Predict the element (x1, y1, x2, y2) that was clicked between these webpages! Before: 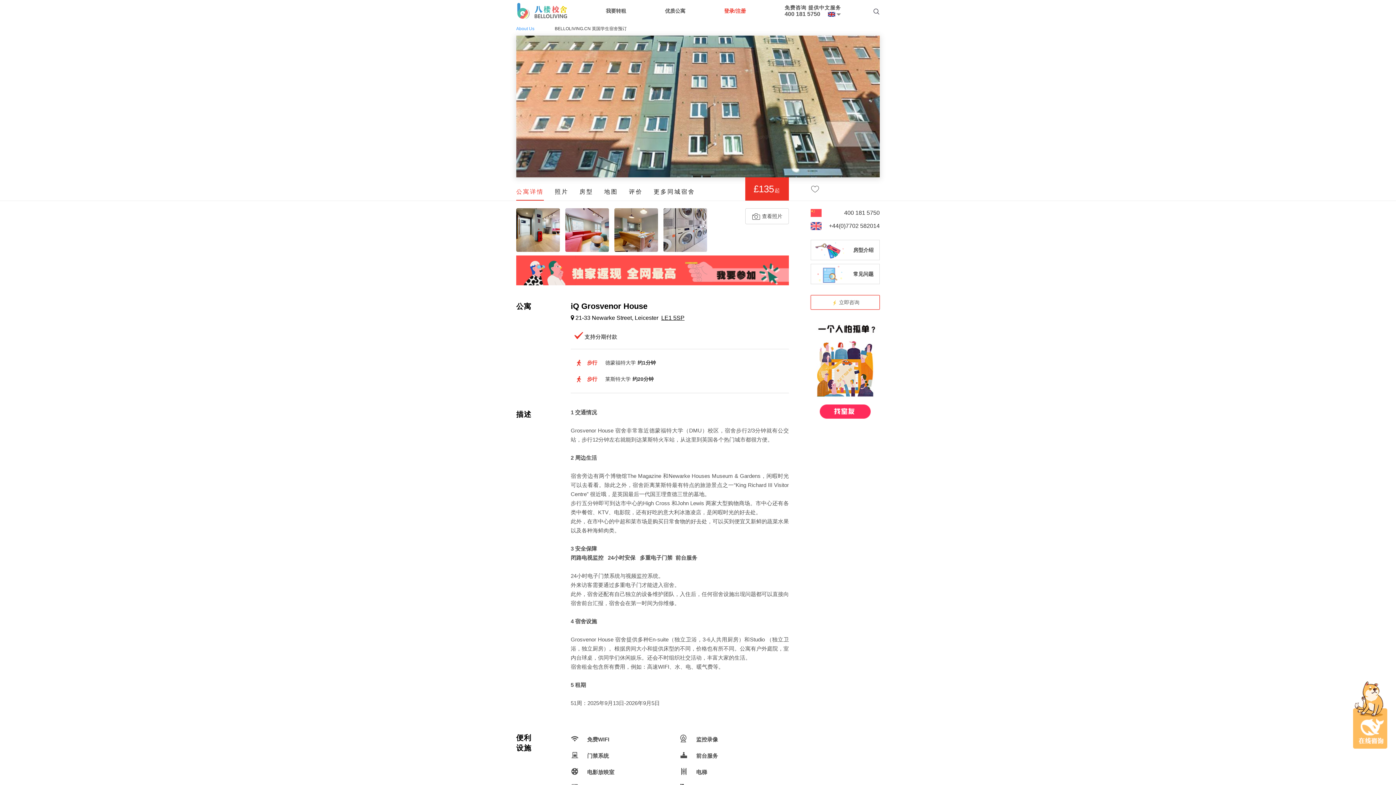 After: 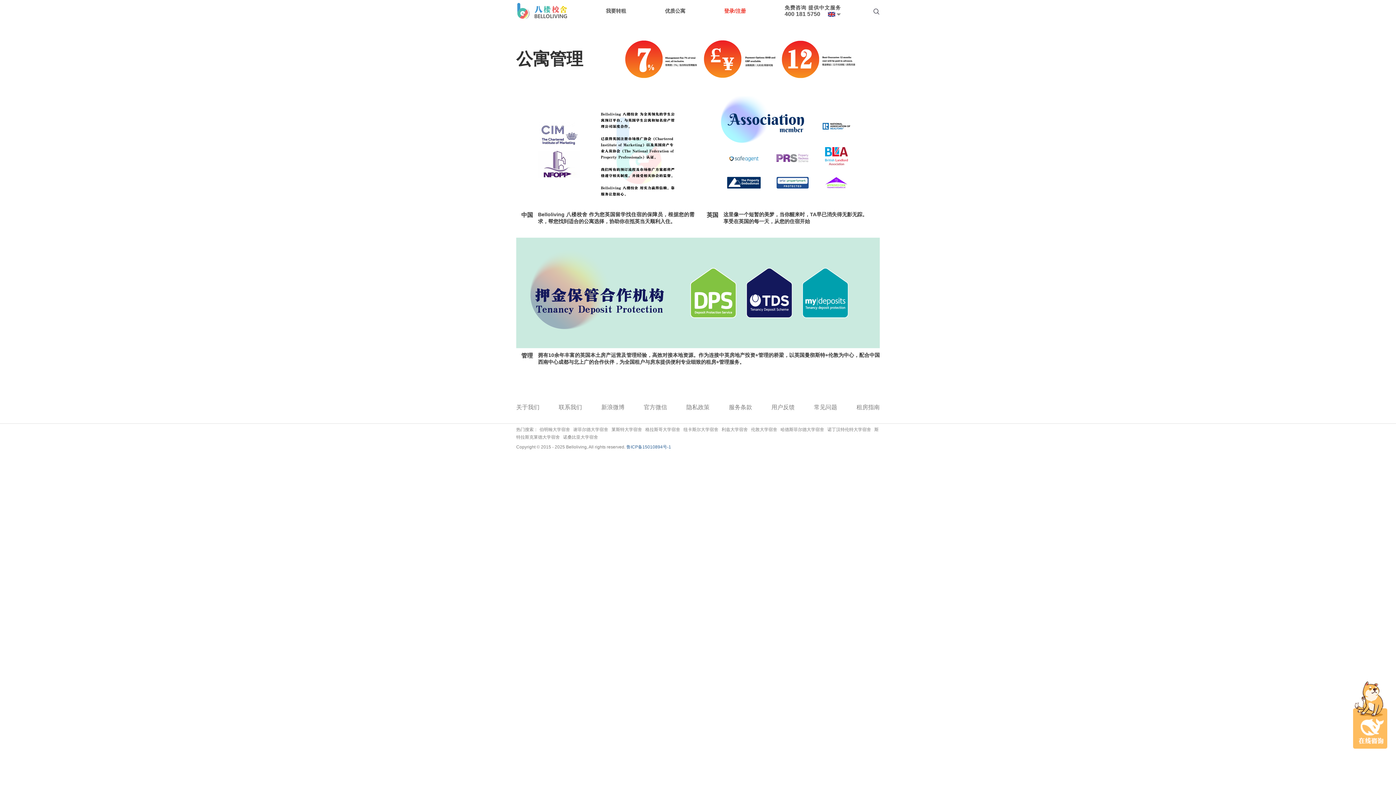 Action: bbox: (665, 8, 685, 13) label: 优质公寓